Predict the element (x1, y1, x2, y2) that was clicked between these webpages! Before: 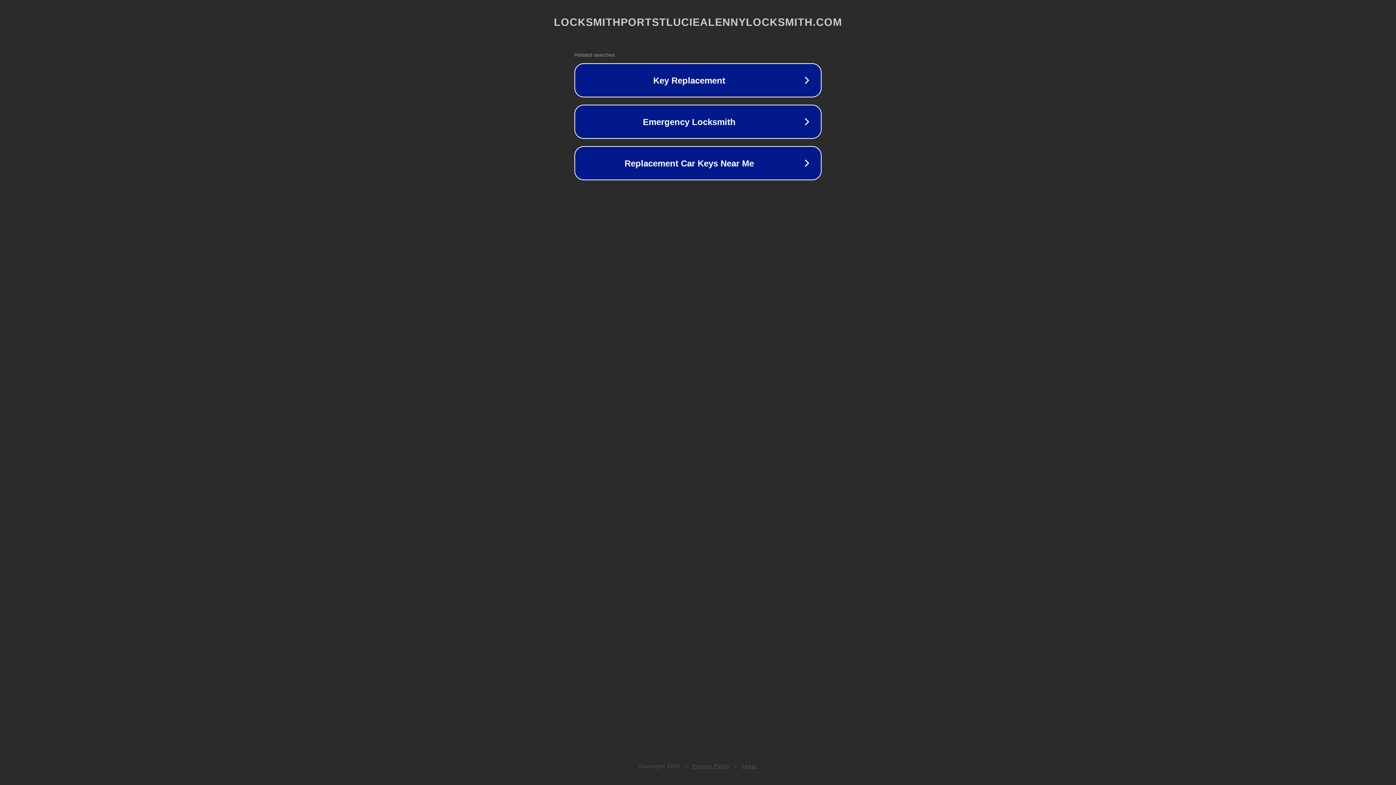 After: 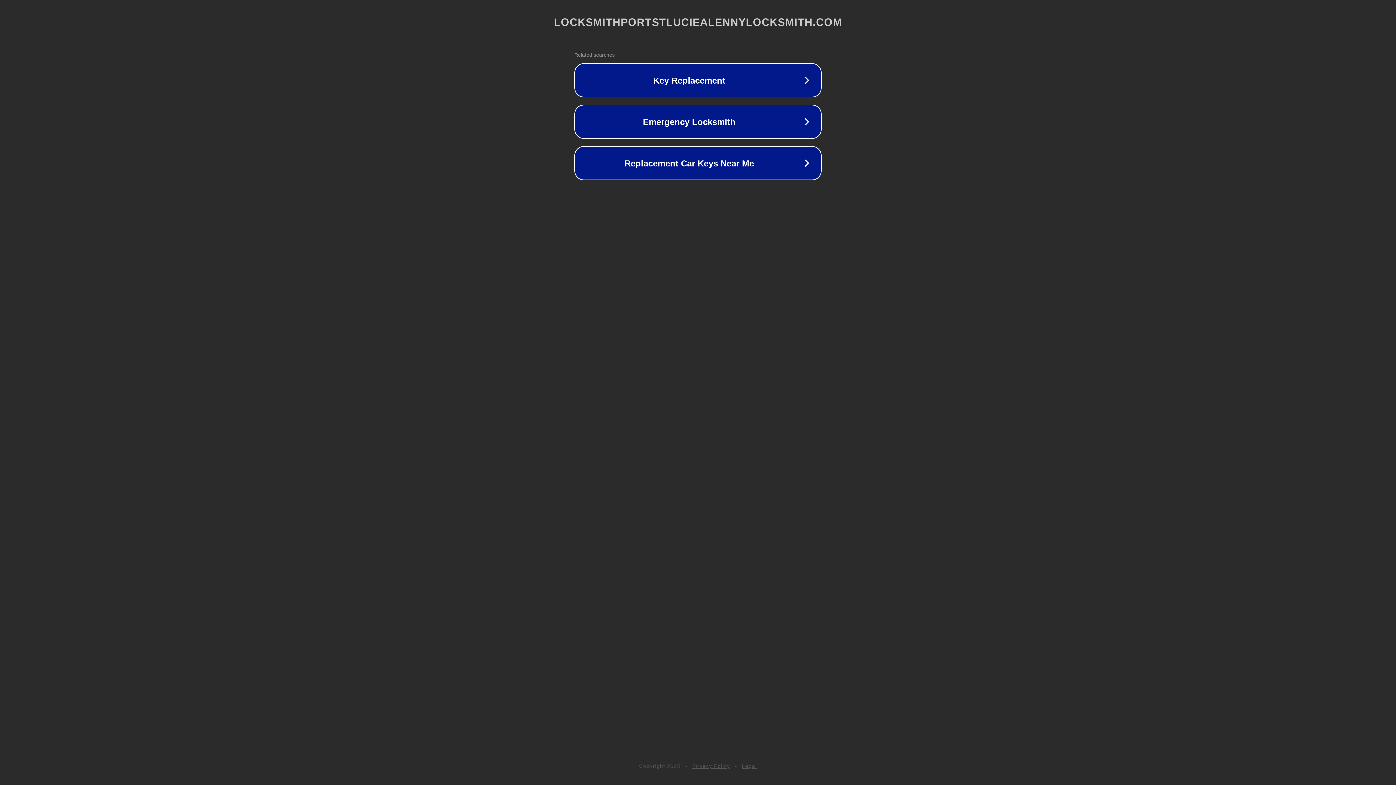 Action: label: Privacy Policy bbox: (692, 763, 730, 769)